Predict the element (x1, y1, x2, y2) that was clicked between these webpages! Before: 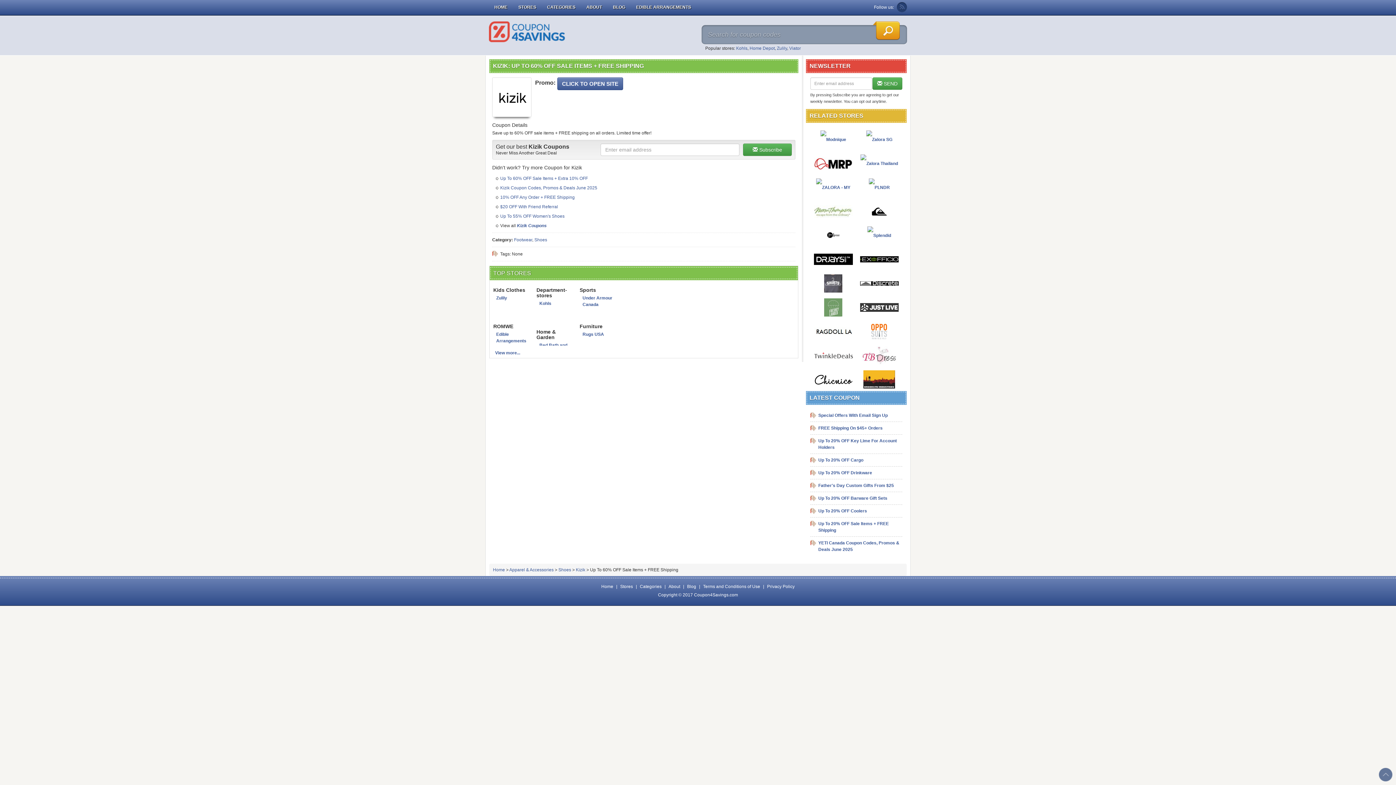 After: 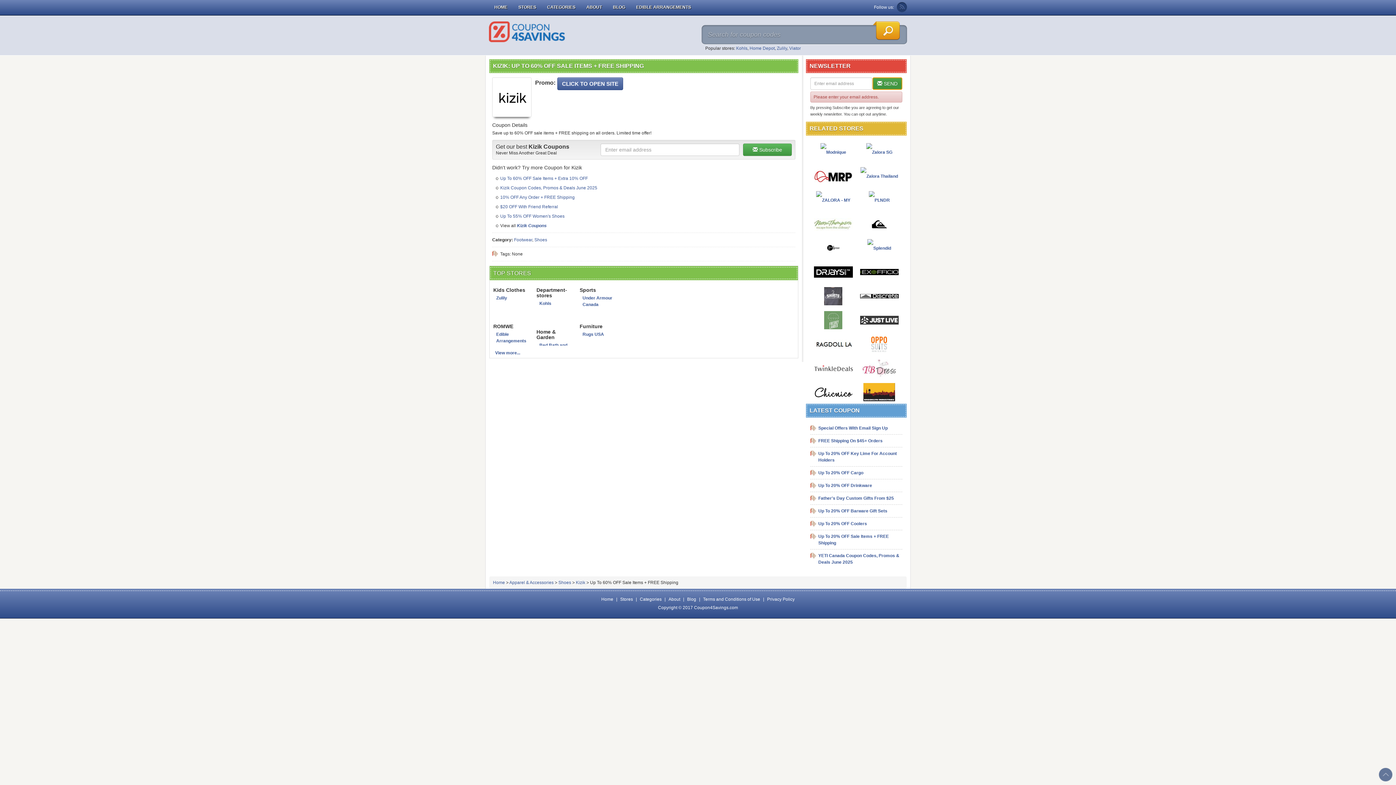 Action: label:  SEND bbox: (872, 77, 902, 89)